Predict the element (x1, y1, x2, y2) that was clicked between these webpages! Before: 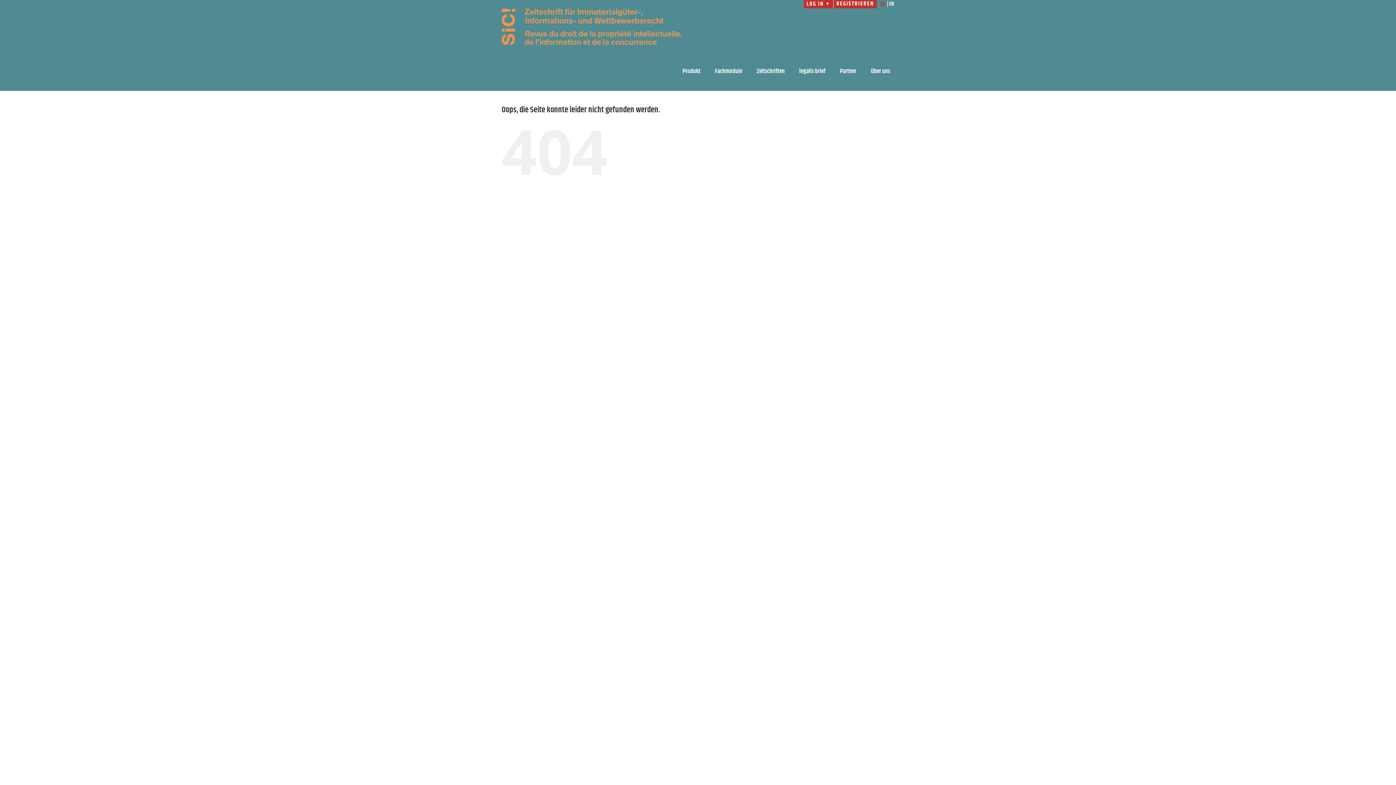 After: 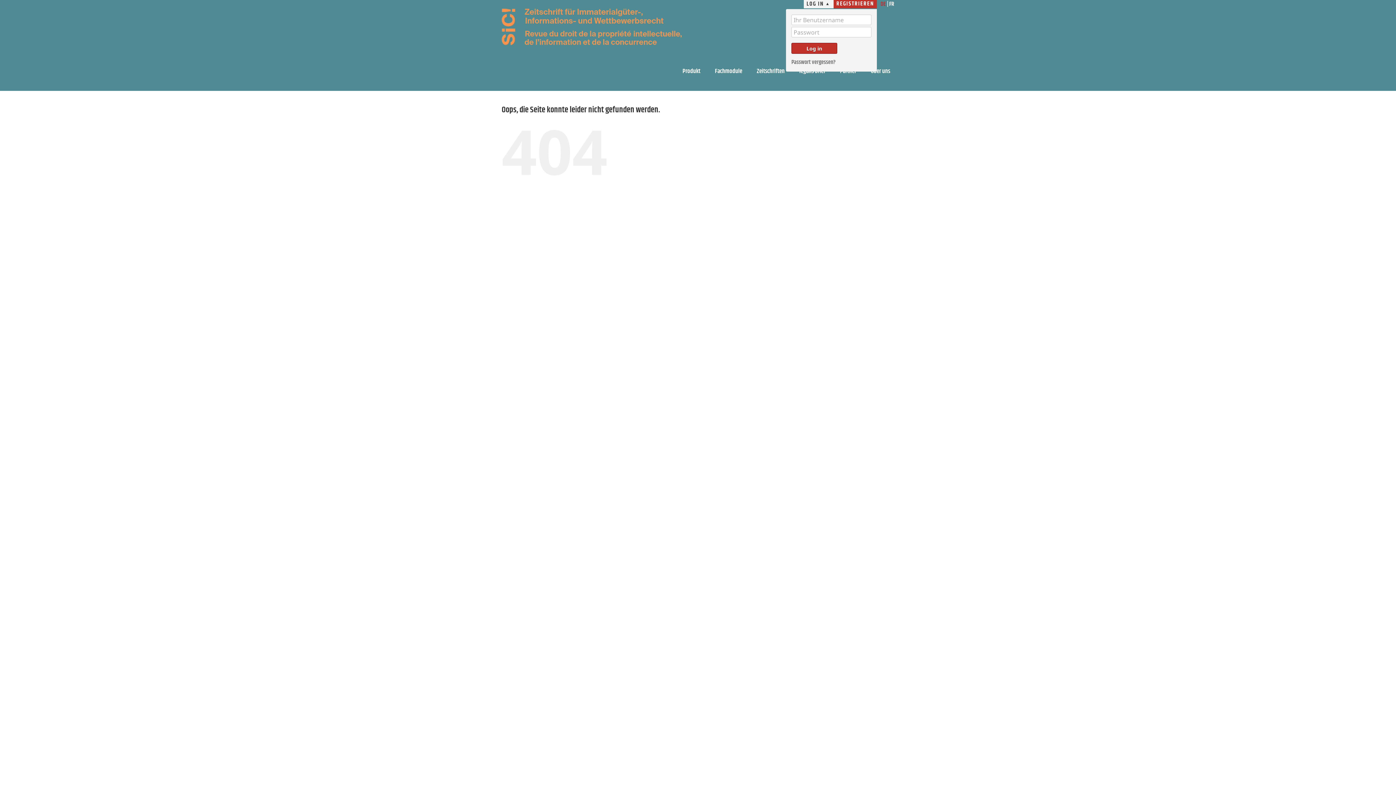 Action: bbox: (803, 0, 833, 8) label: LOG IN ▼